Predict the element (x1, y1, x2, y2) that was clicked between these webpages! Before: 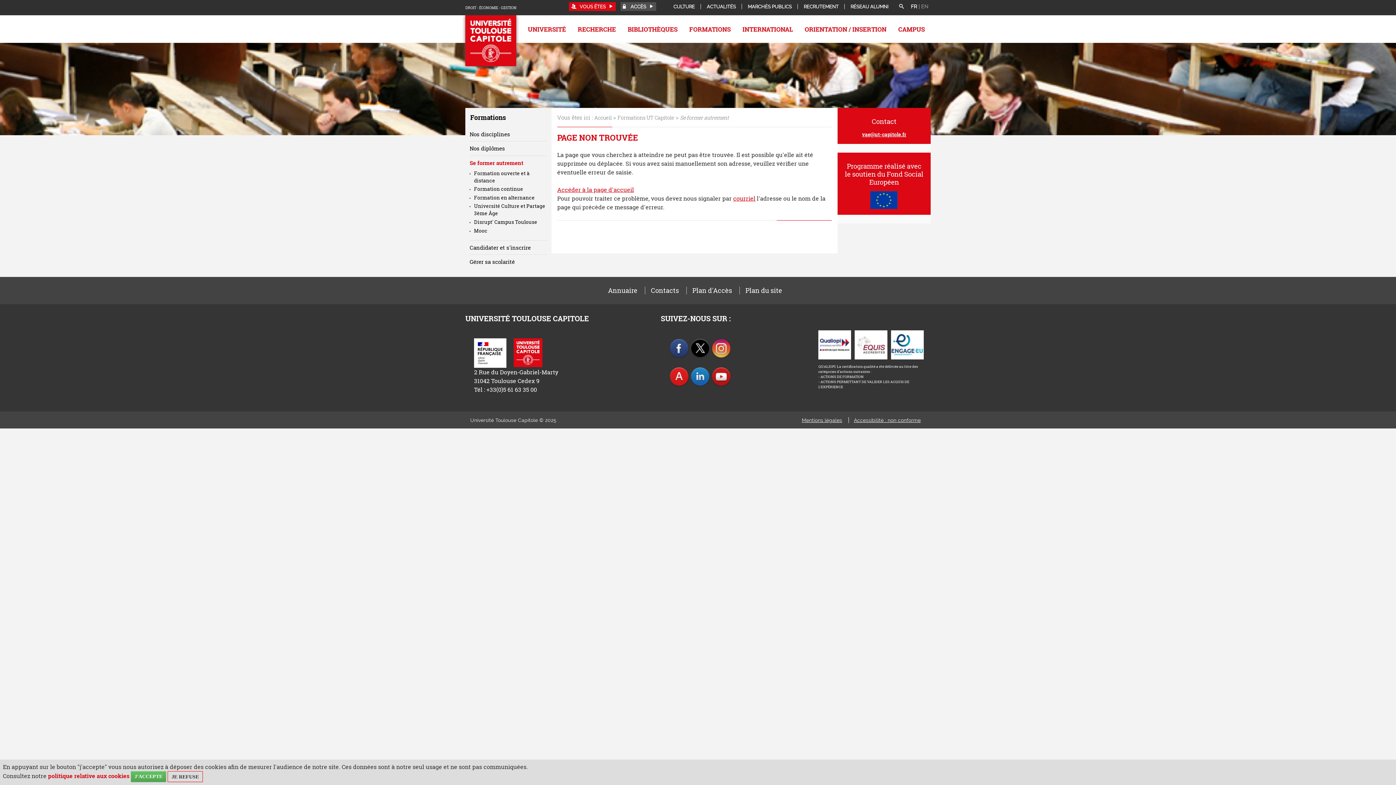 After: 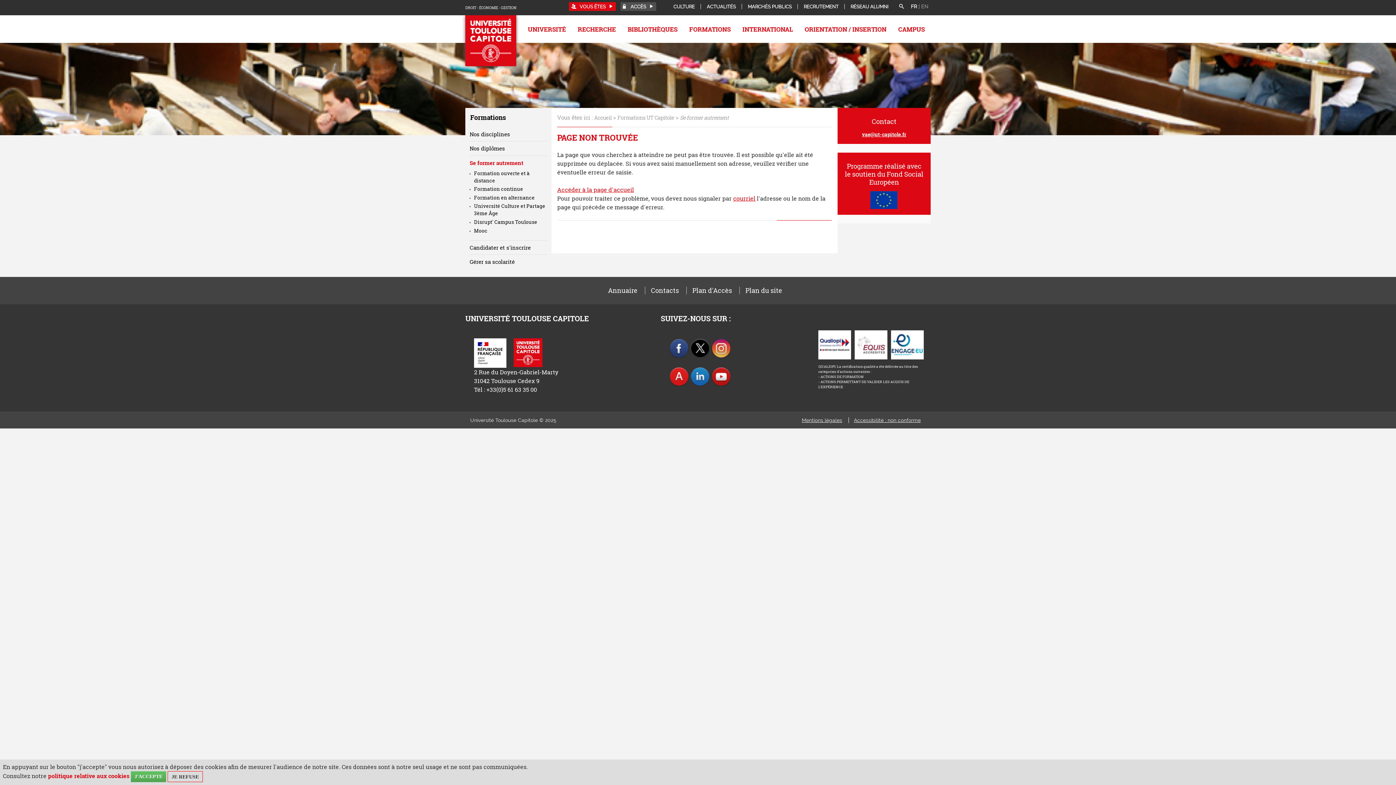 Action: bbox: (748, 4, 792, 9) label: MARCHÉS PUBLICS